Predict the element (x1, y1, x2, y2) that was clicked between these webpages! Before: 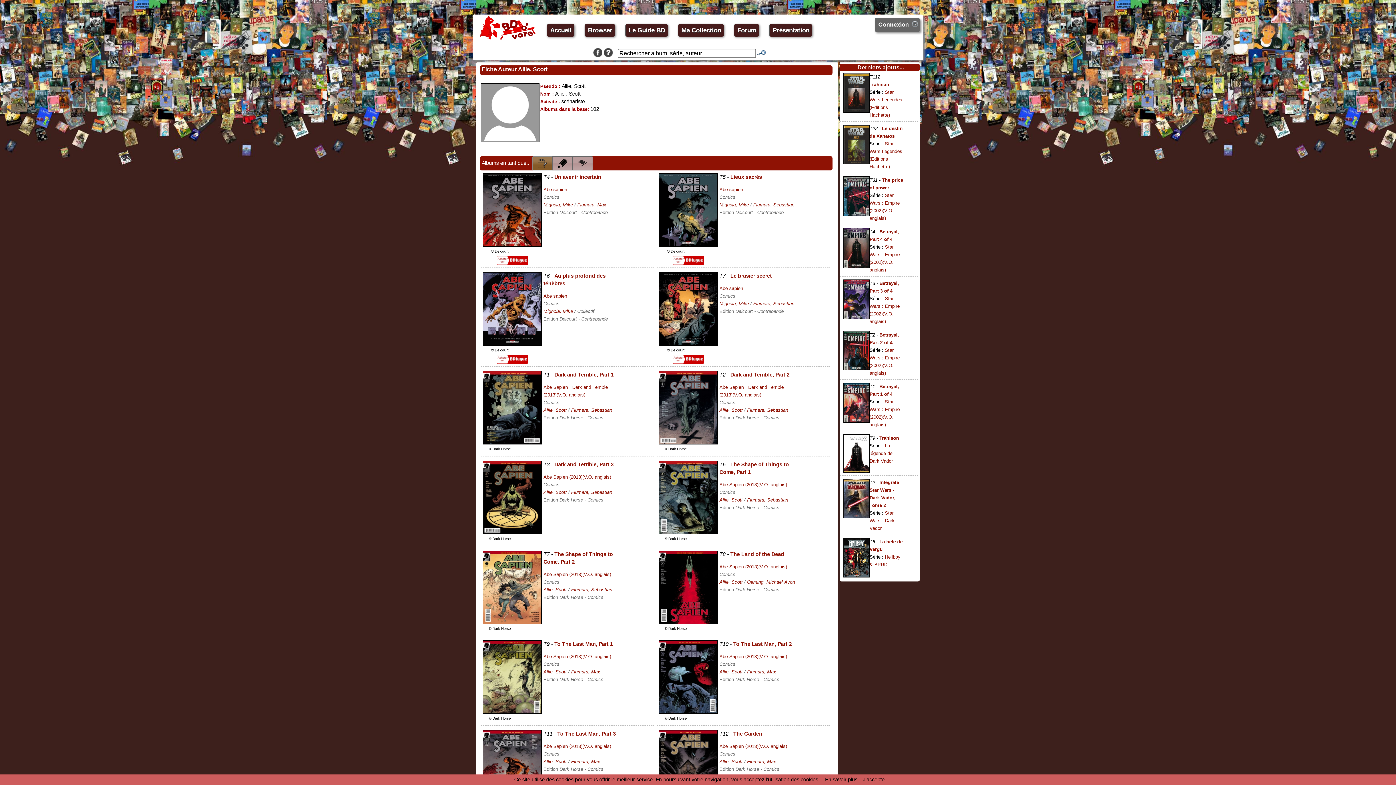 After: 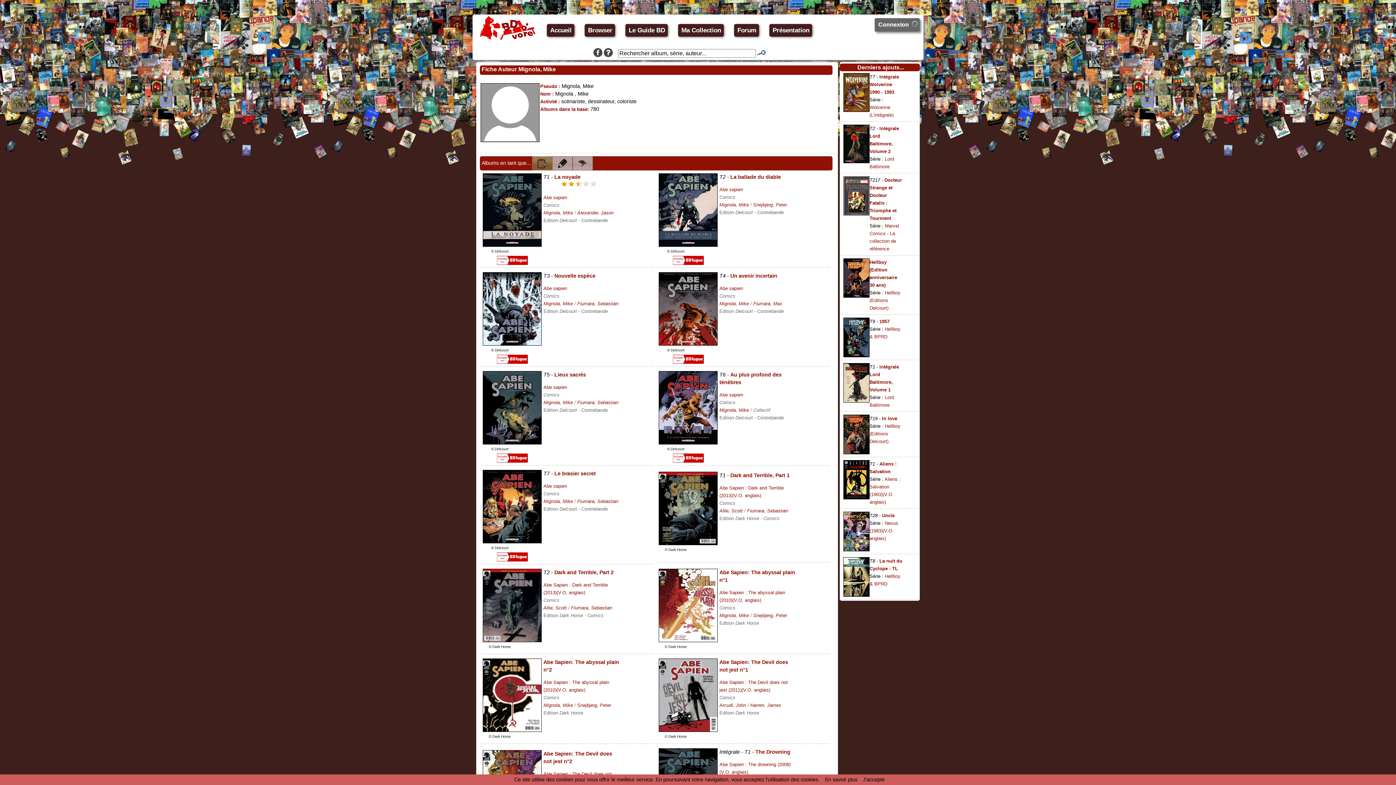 Action: bbox: (543, 202, 573, 207) label: Mignola, Mike